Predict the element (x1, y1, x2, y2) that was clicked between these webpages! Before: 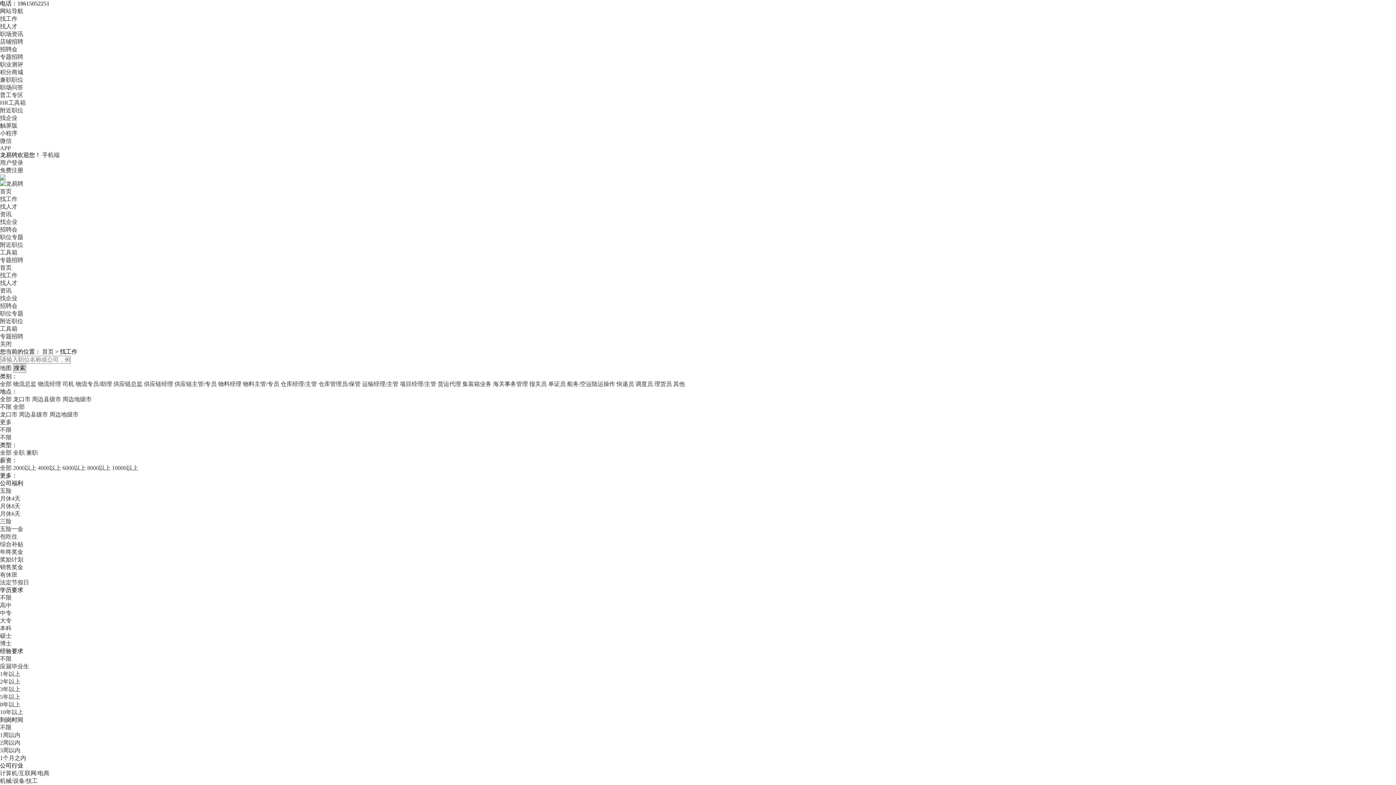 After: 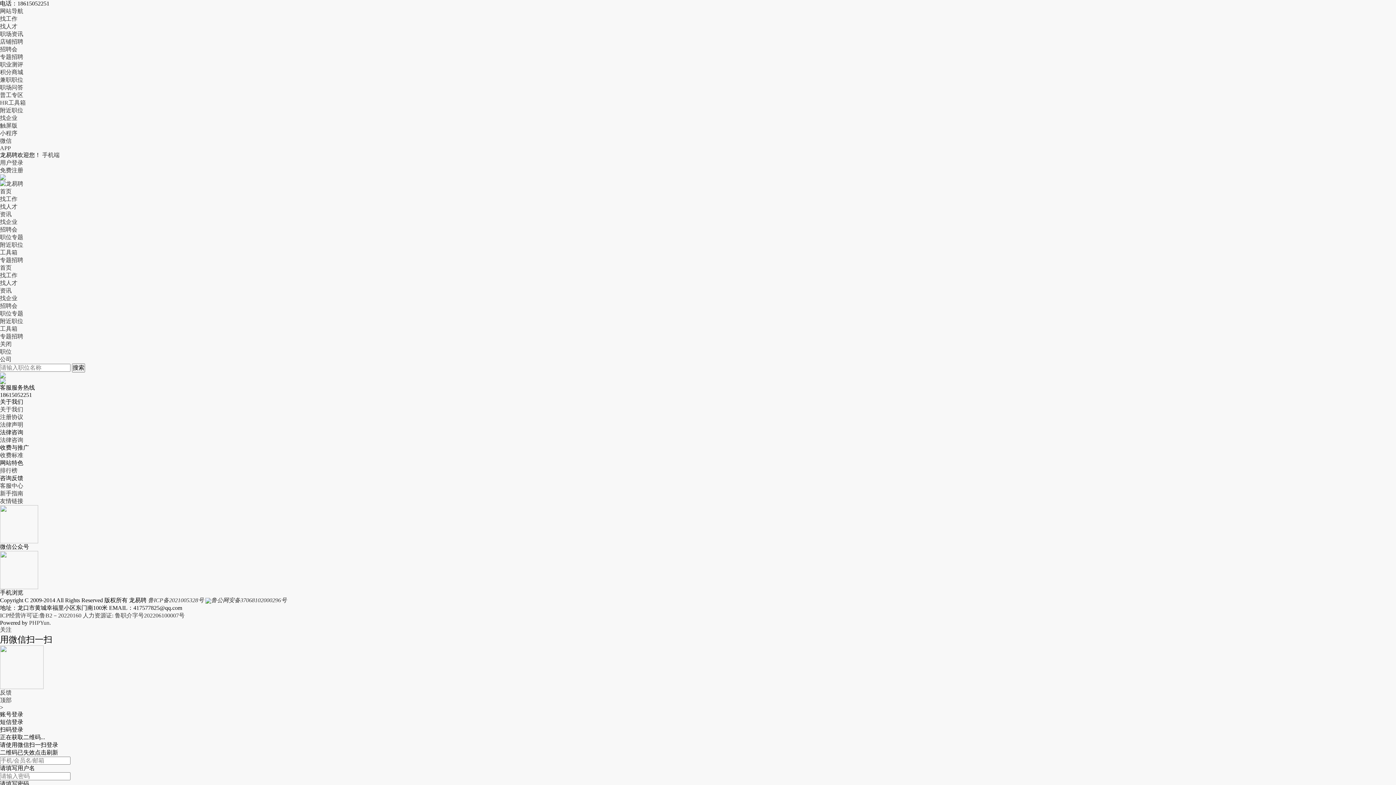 Action: bbox: (0, 107, 23, 113) label: 附近职位